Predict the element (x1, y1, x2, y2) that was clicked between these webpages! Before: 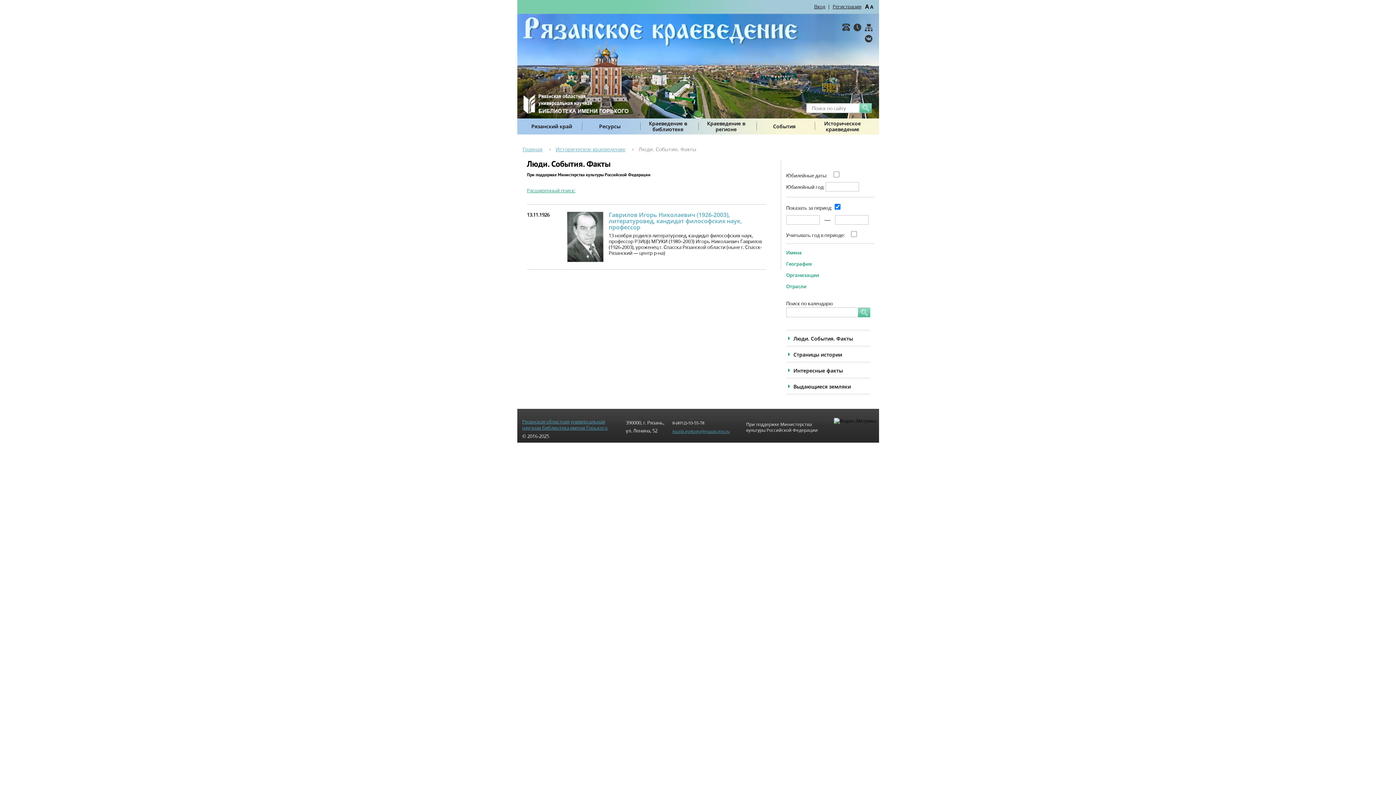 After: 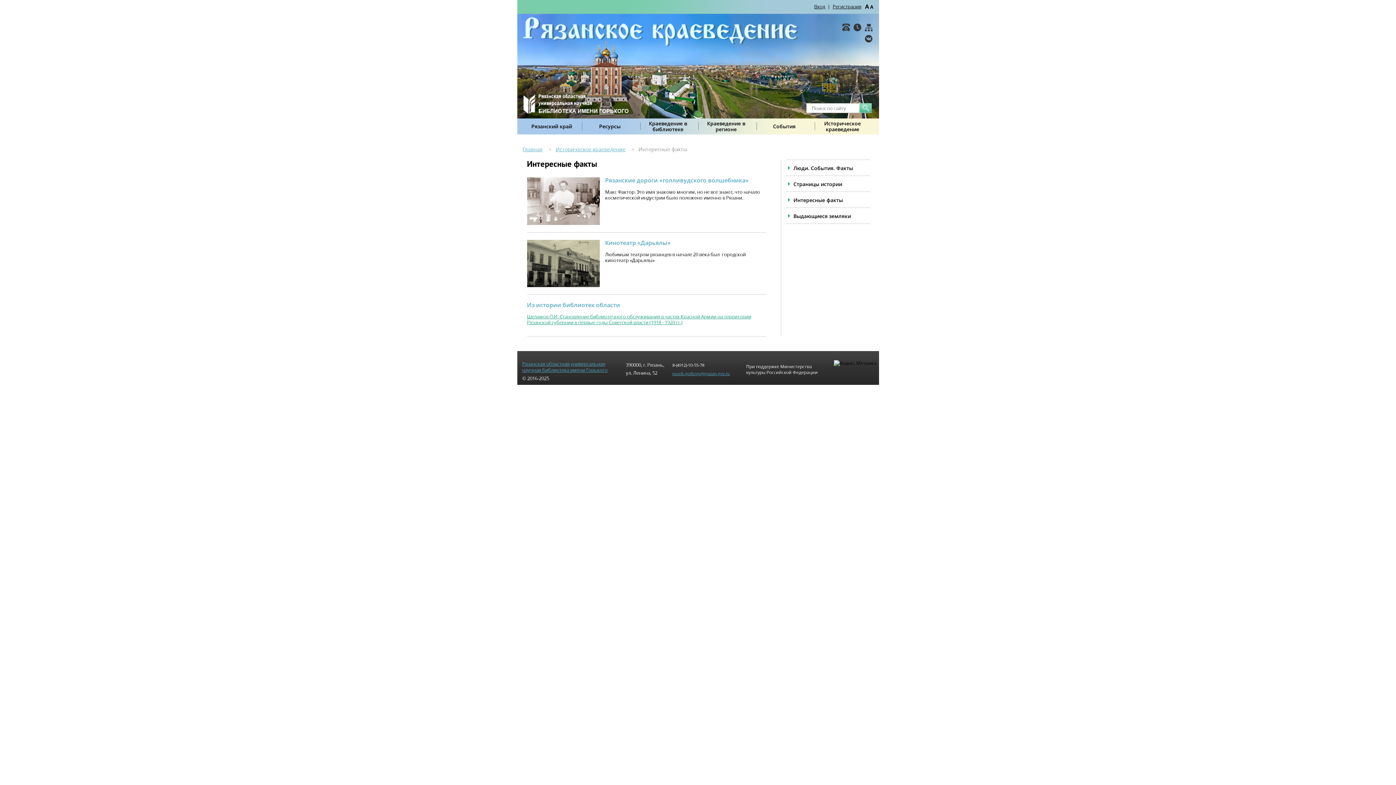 Action: label: Интересные факты bbox: (786, 362, 870, 378)